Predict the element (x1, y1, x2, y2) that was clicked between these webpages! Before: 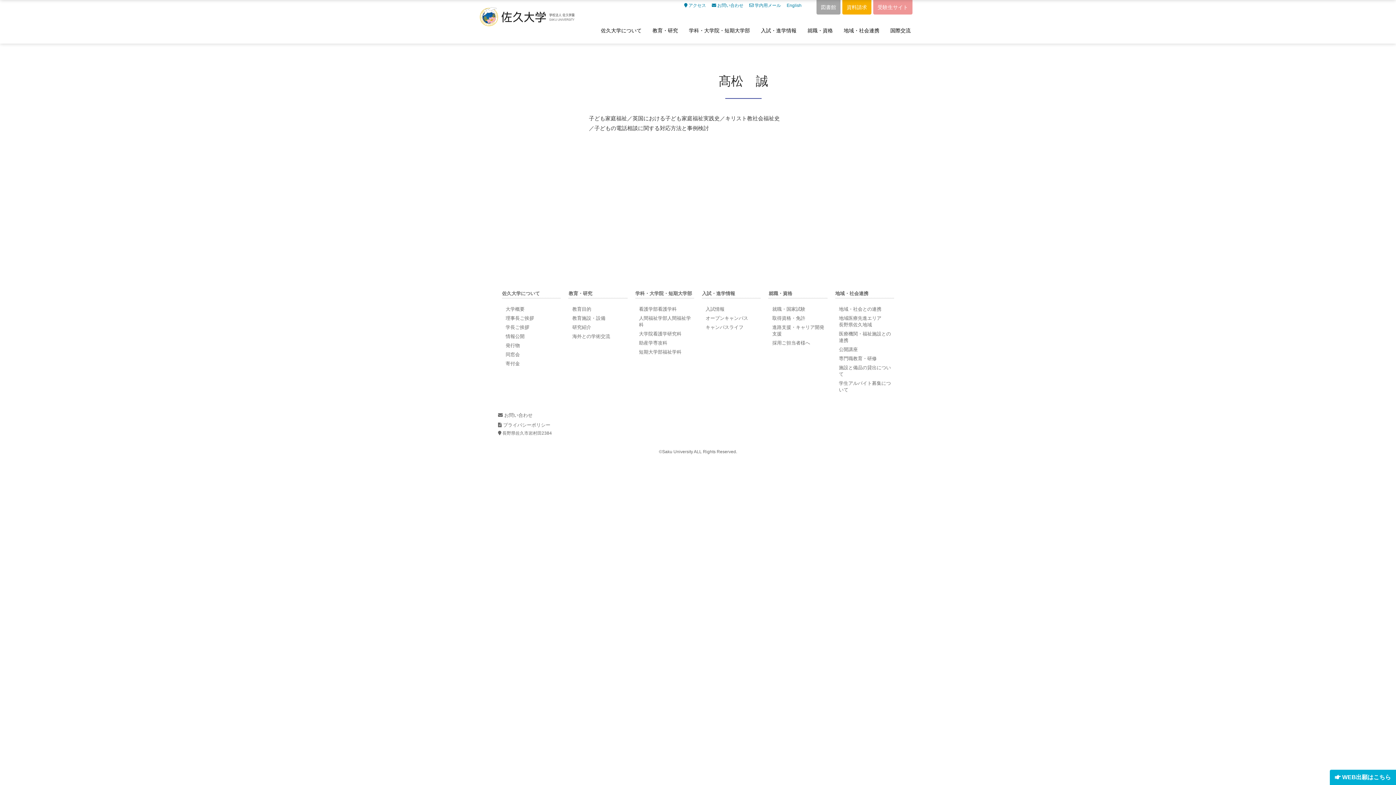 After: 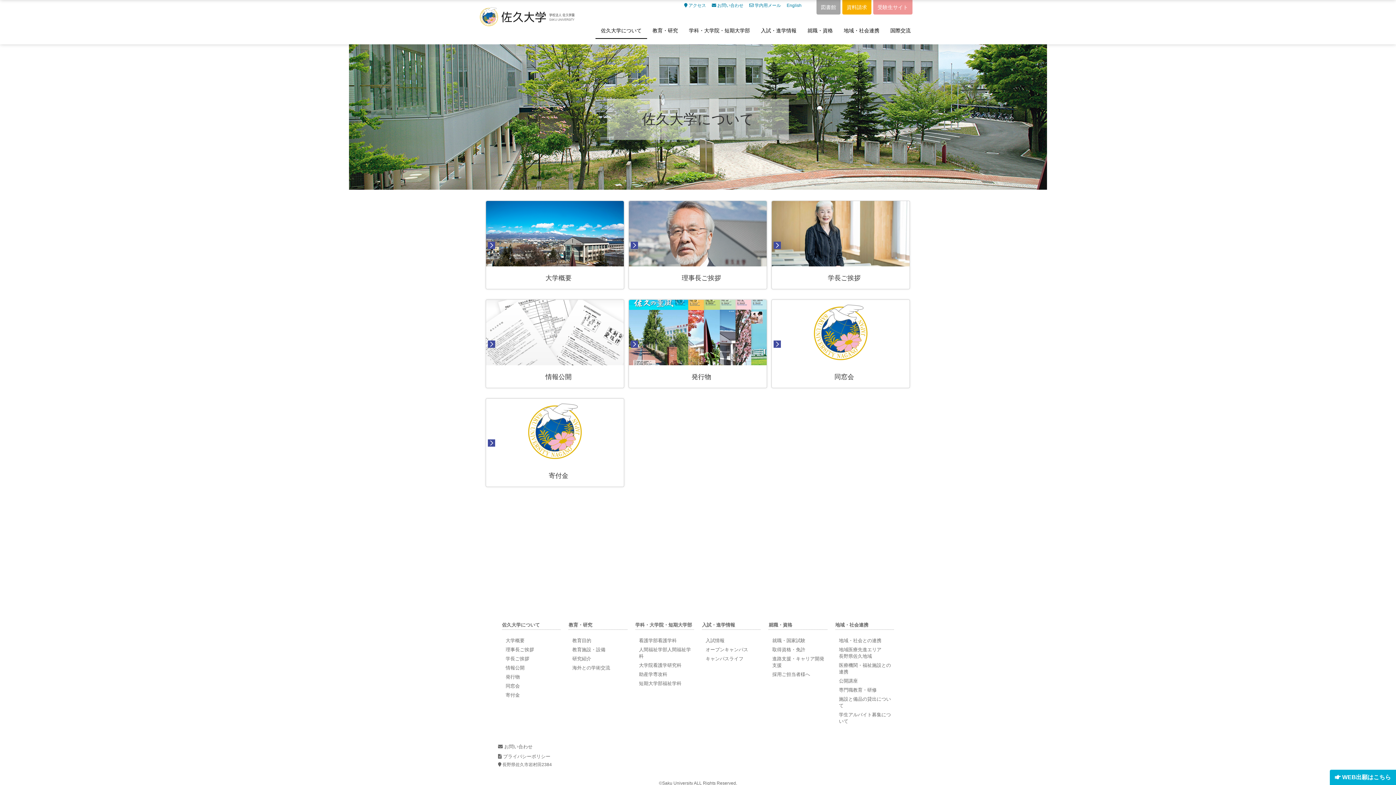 Action: label: 佐久大学について bbox: (595, 26, 647, 34)